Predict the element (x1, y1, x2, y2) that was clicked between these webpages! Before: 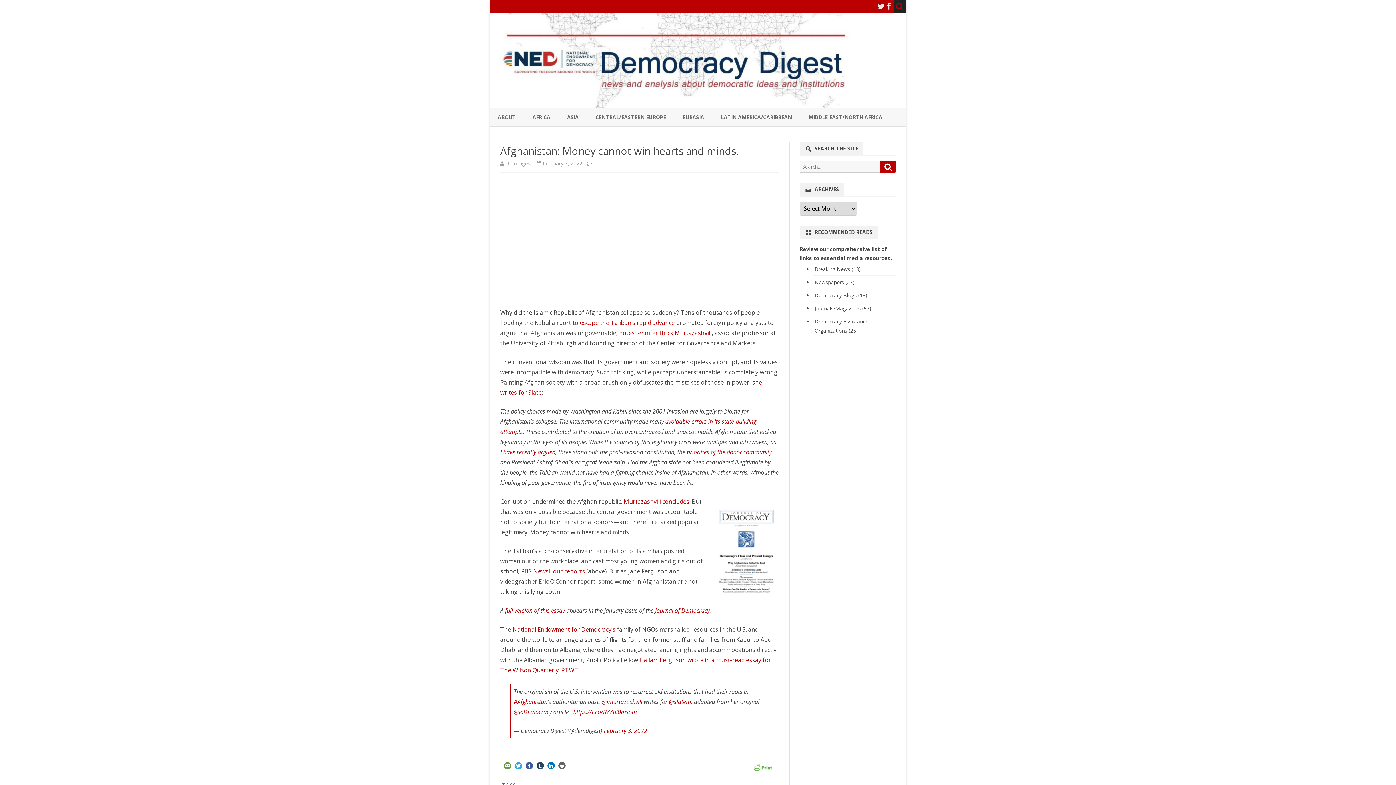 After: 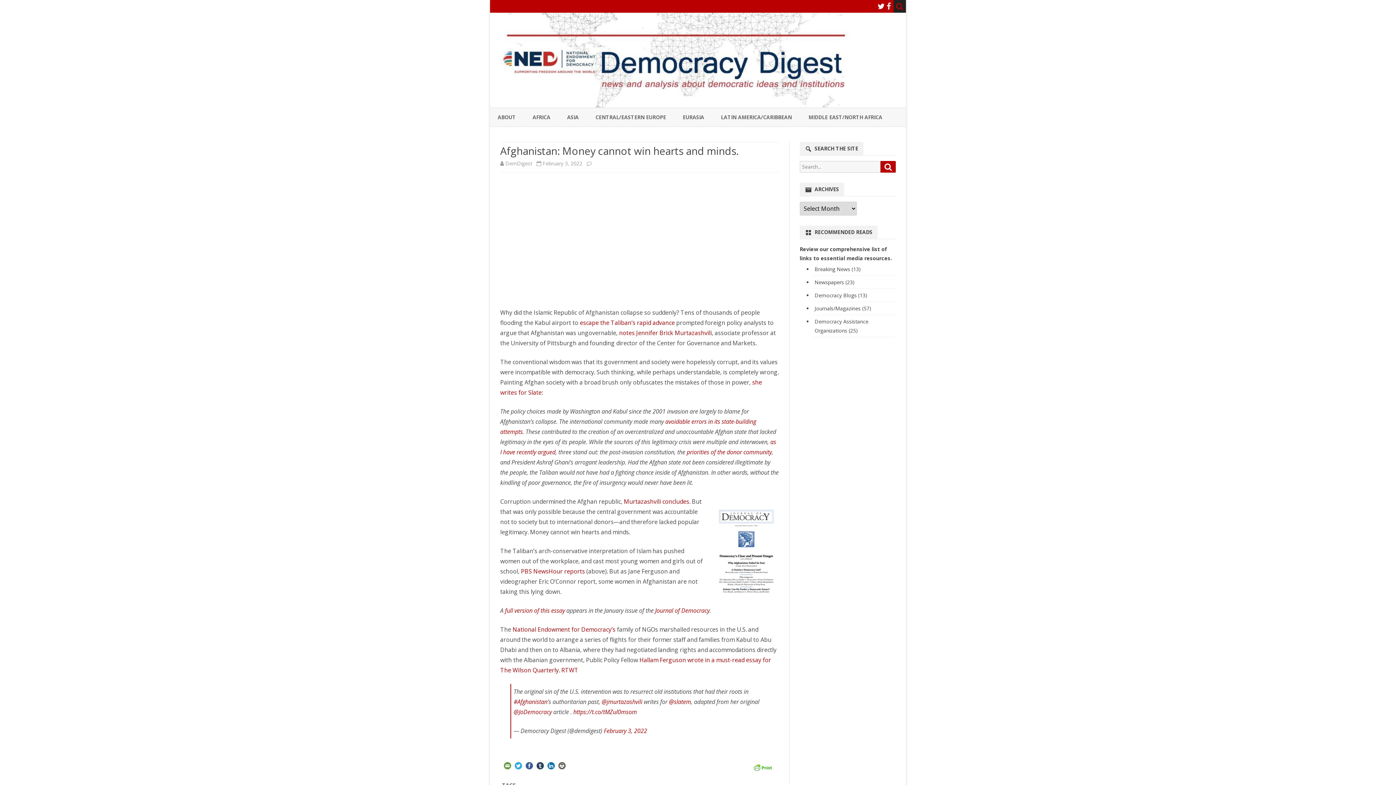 Action: bbox: (877, 1, 885, 11)